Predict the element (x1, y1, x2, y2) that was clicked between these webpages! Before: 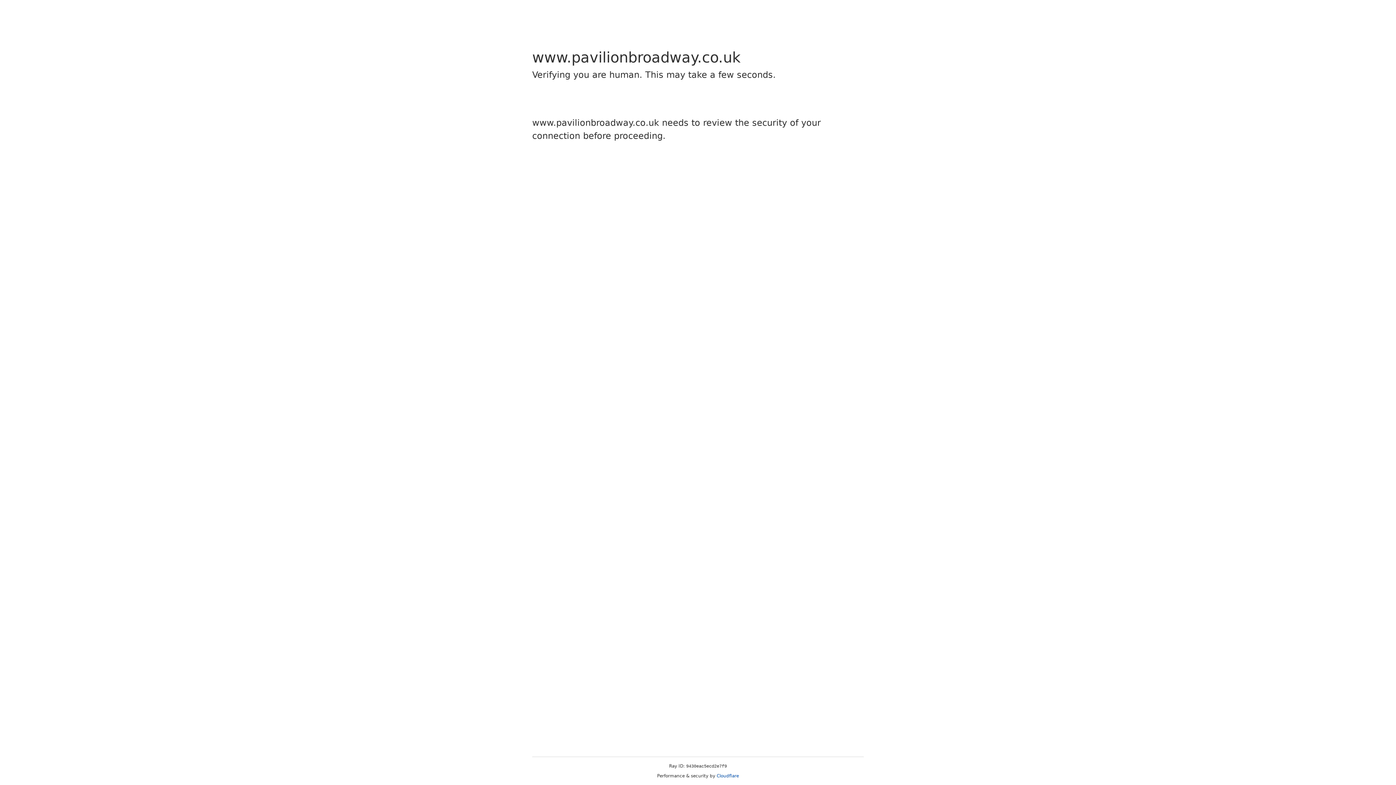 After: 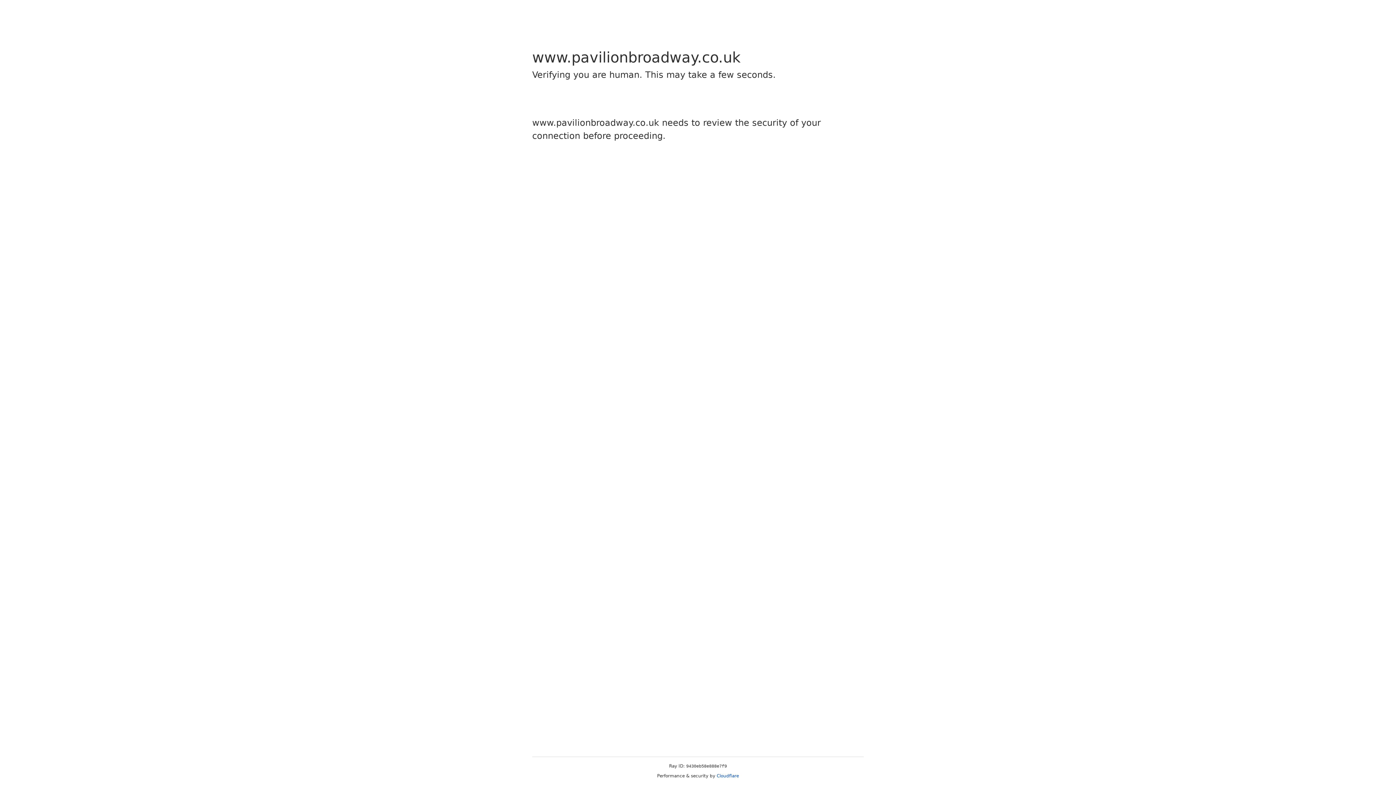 Action: label: Cloudflare bbox: (716, 773, 739, 778)